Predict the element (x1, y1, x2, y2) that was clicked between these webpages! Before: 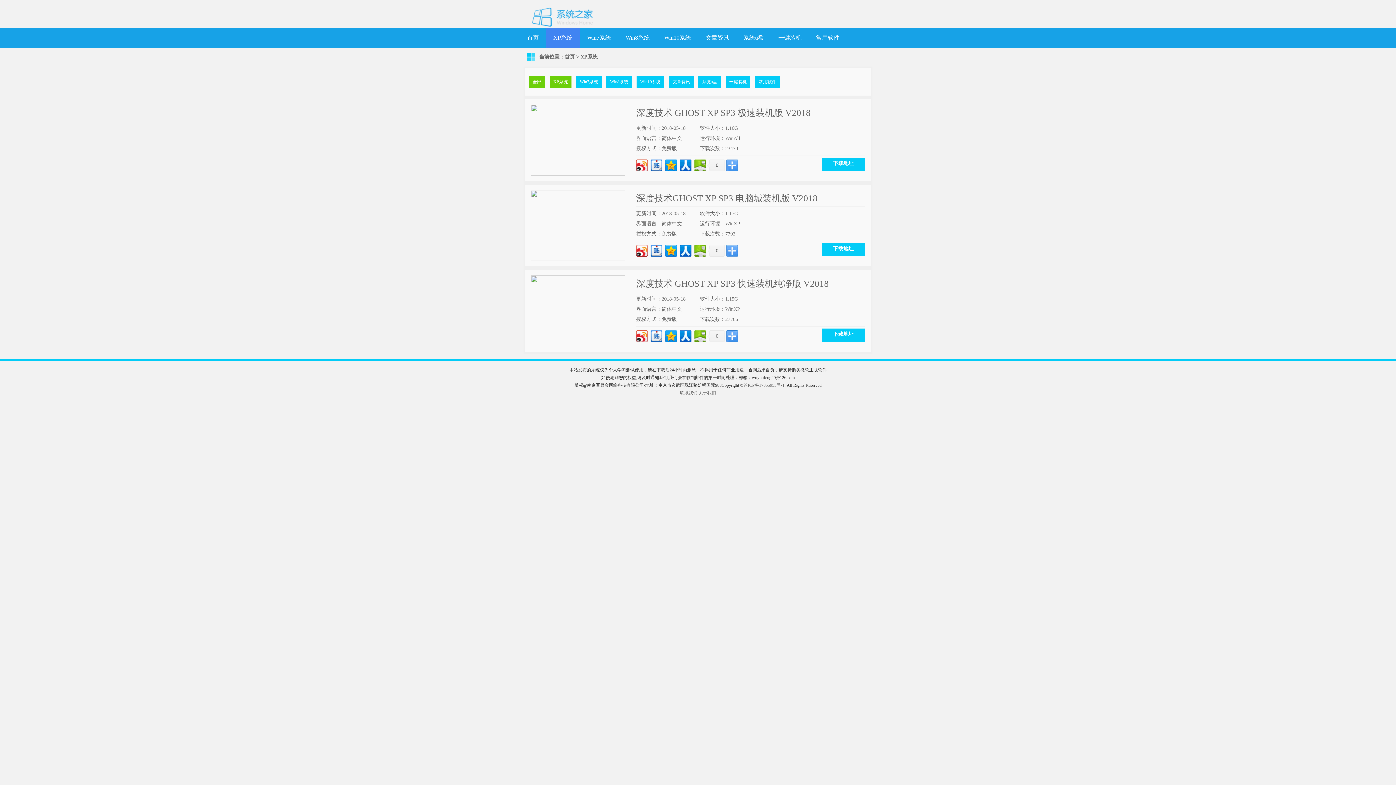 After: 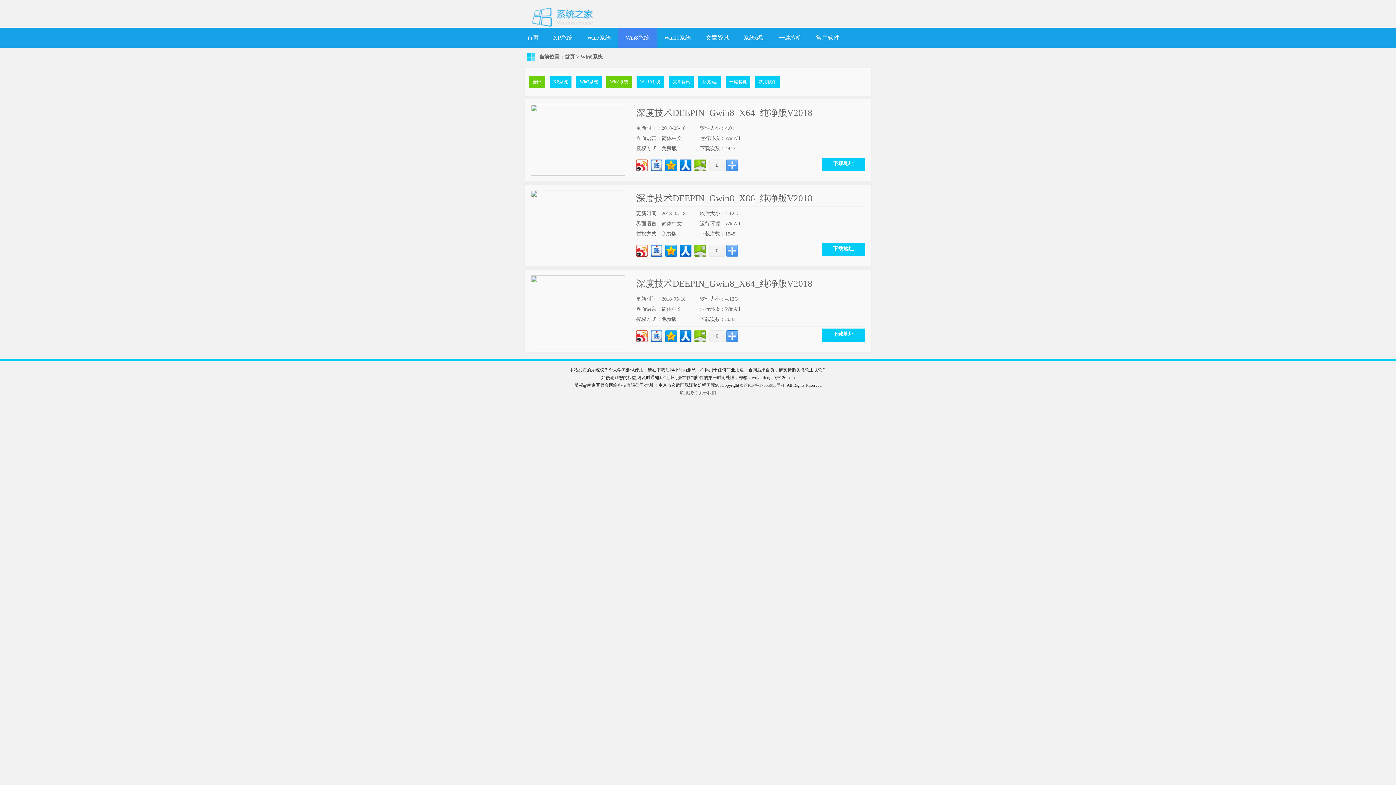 Action: bbox: (606, 75, 632, 88) label: Win8系统